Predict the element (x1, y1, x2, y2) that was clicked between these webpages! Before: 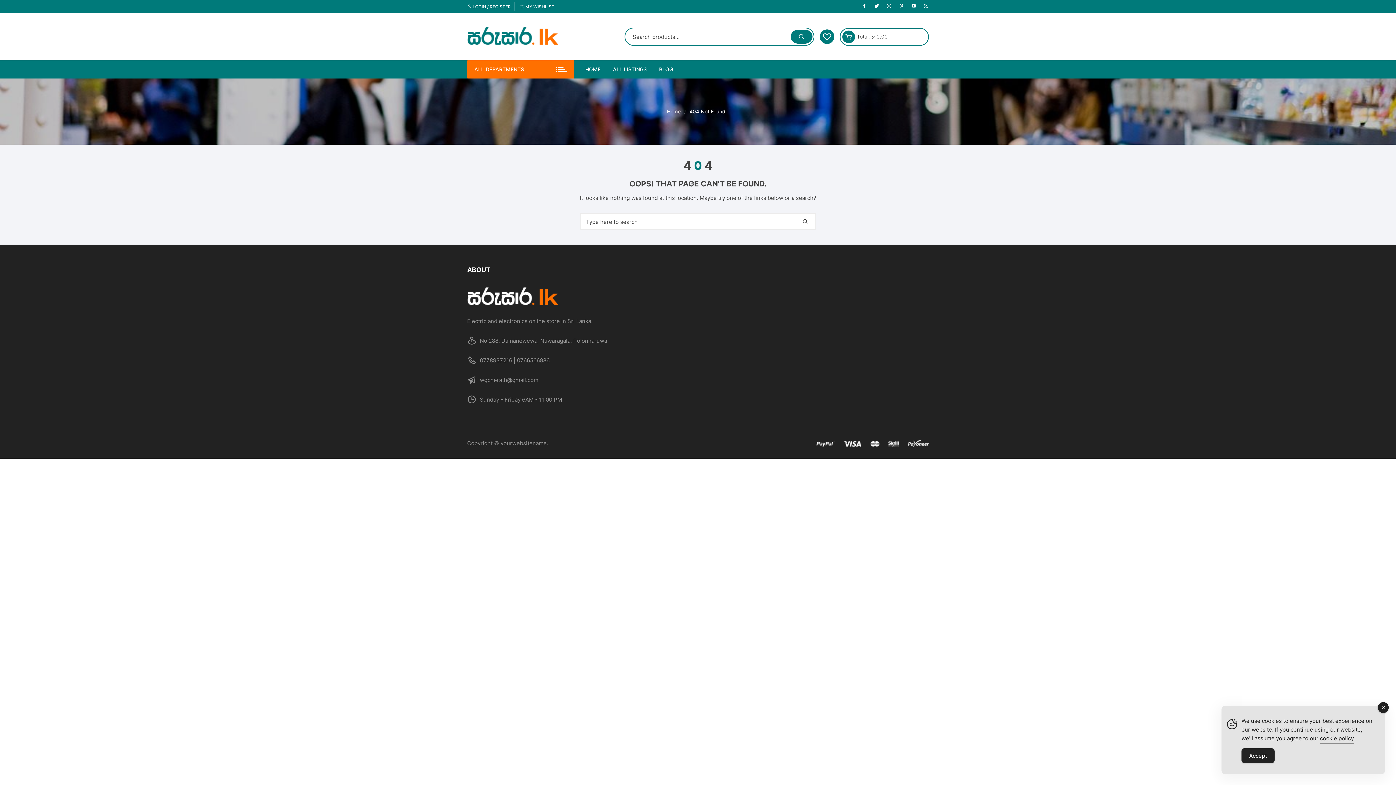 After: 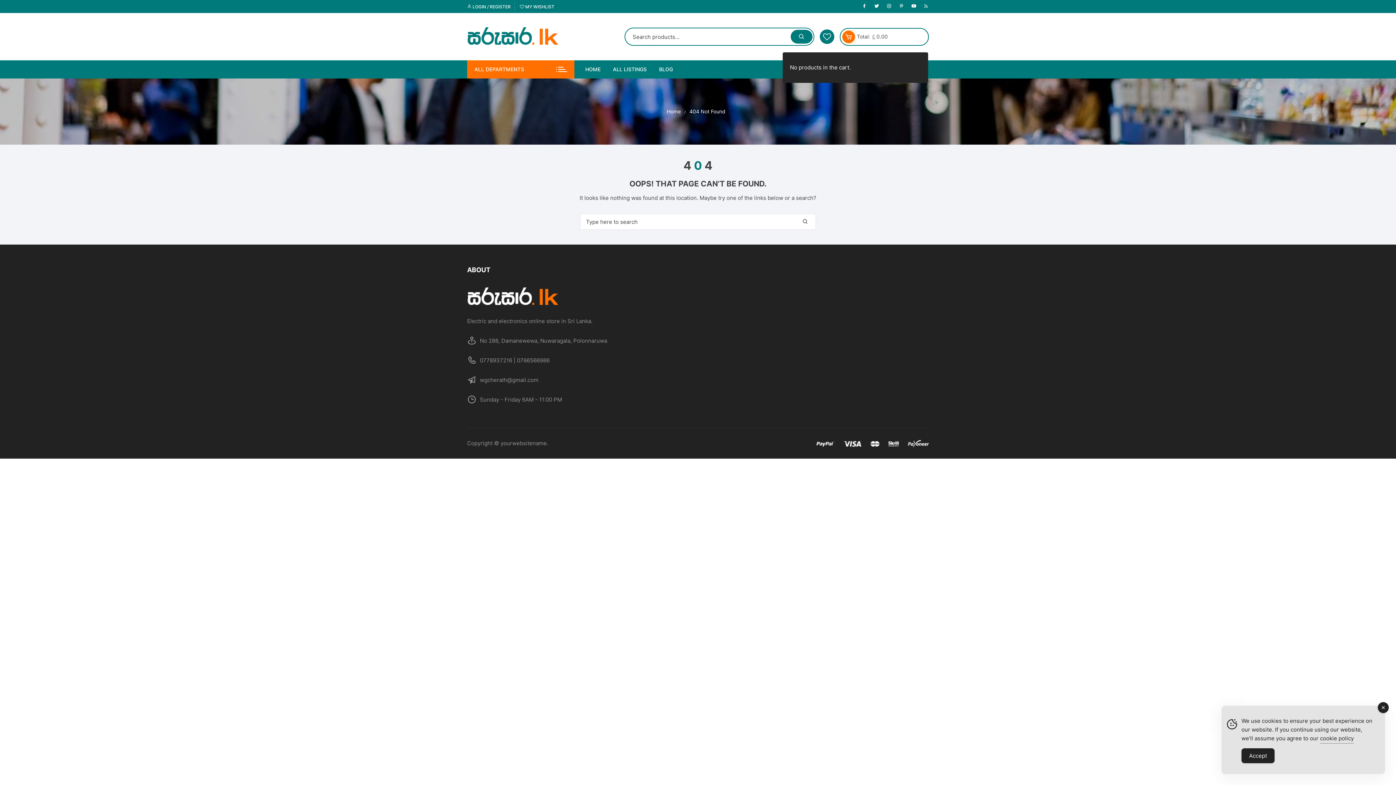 Action: bbox: (842, 30, 855, 43)